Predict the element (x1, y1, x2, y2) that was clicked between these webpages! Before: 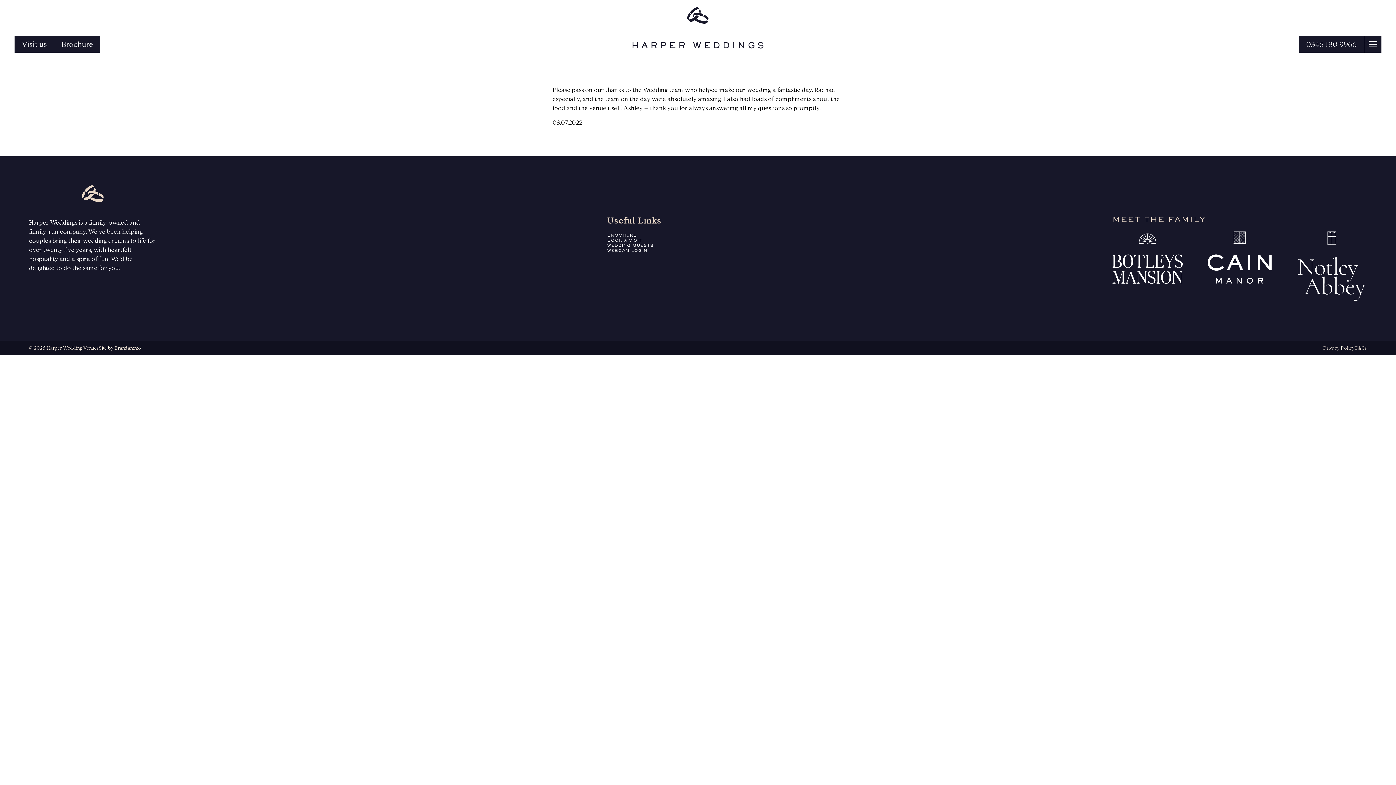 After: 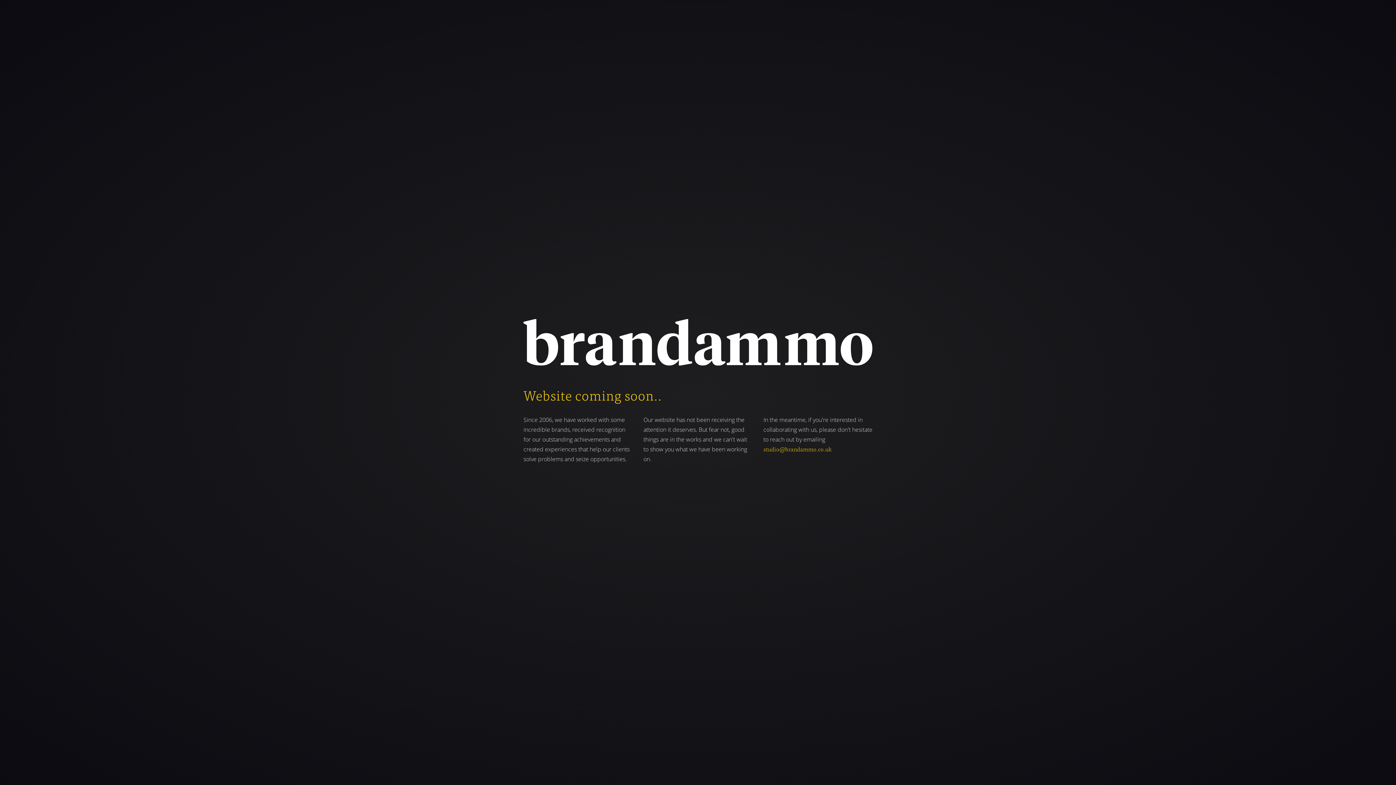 Action: bbox: (98, 344, 141, 351) label: Site by Brandammo